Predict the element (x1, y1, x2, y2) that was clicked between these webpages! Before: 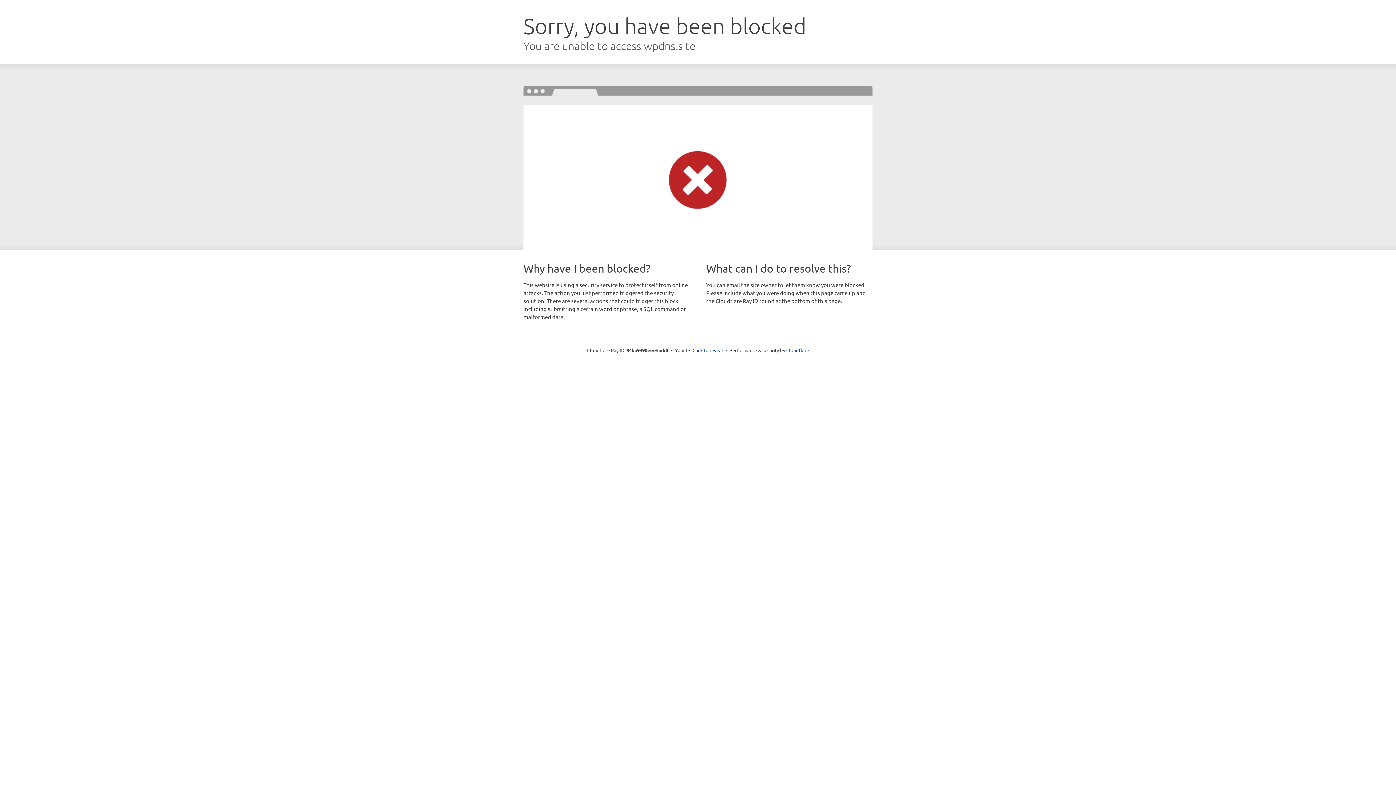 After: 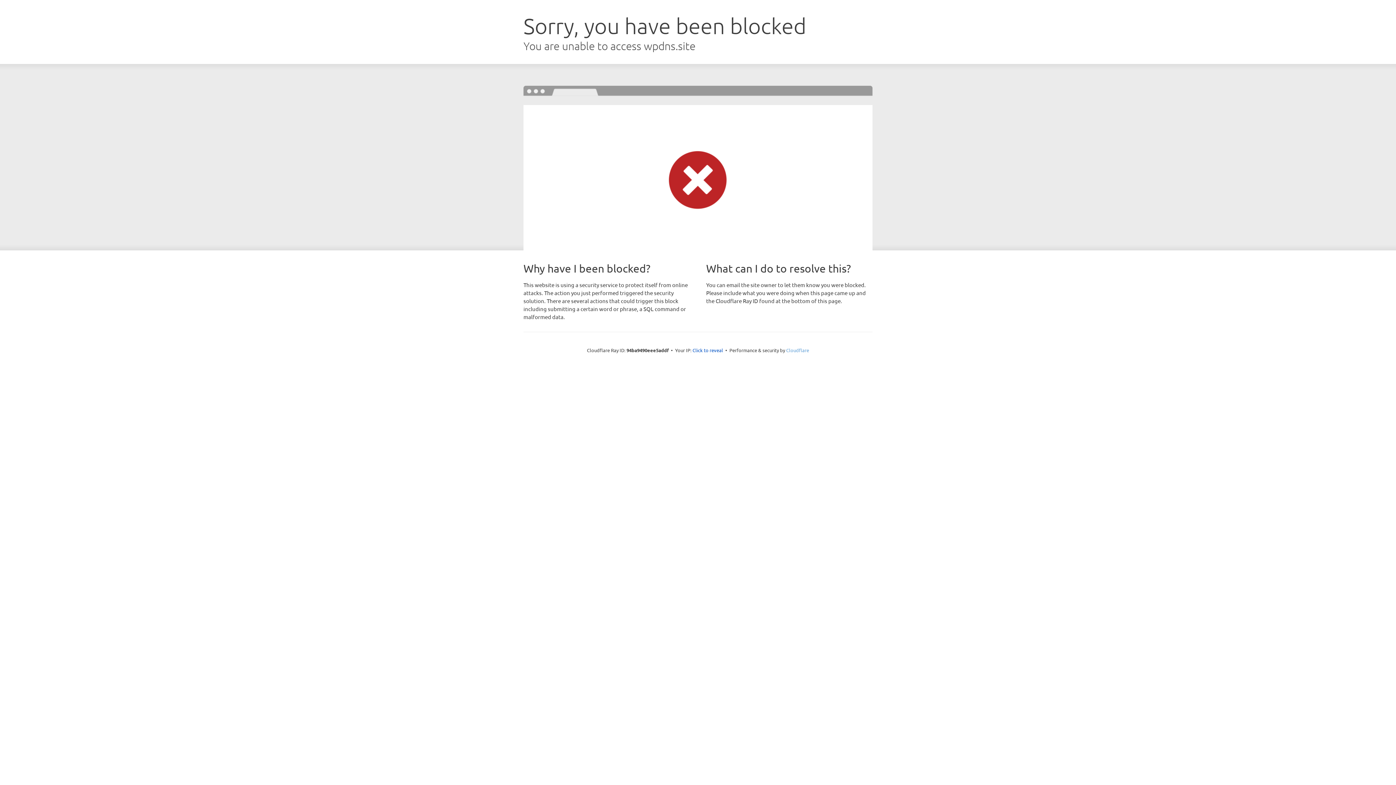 Action: label: Cloudflare bbox: (786, 347, 809, 353)